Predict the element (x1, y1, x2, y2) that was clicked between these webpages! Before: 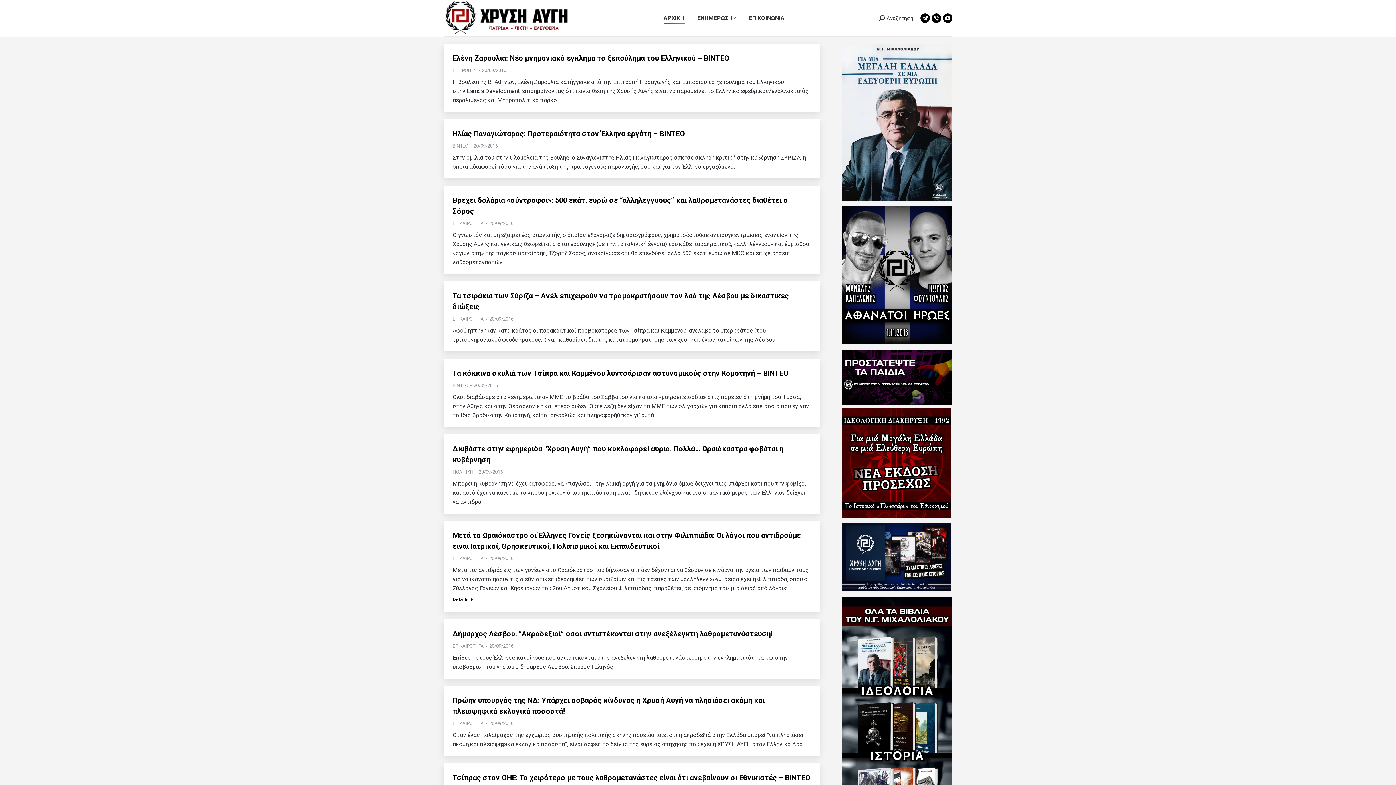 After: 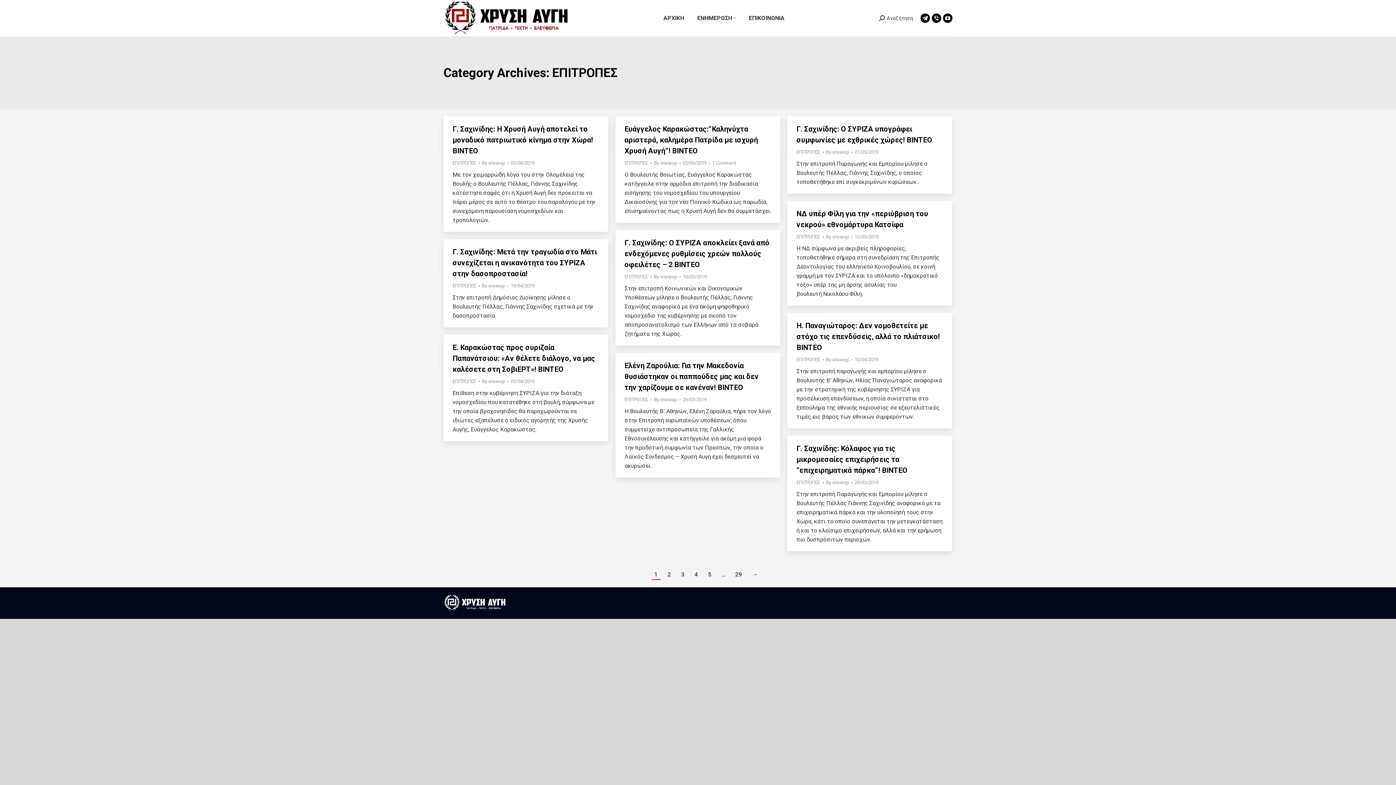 Action: label: ΕΠΙΤΡΟΠΕΣ bbox: (452, 67, 476, 73)